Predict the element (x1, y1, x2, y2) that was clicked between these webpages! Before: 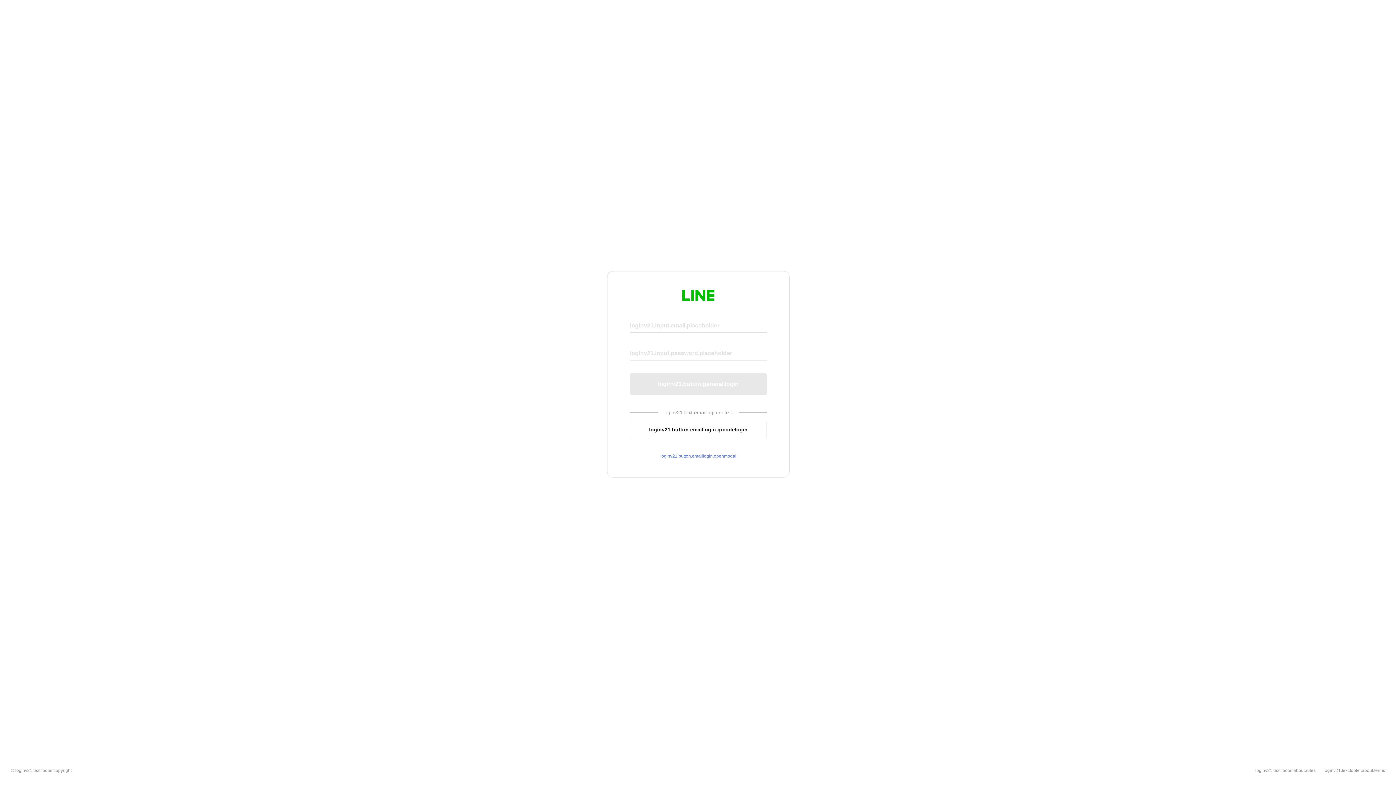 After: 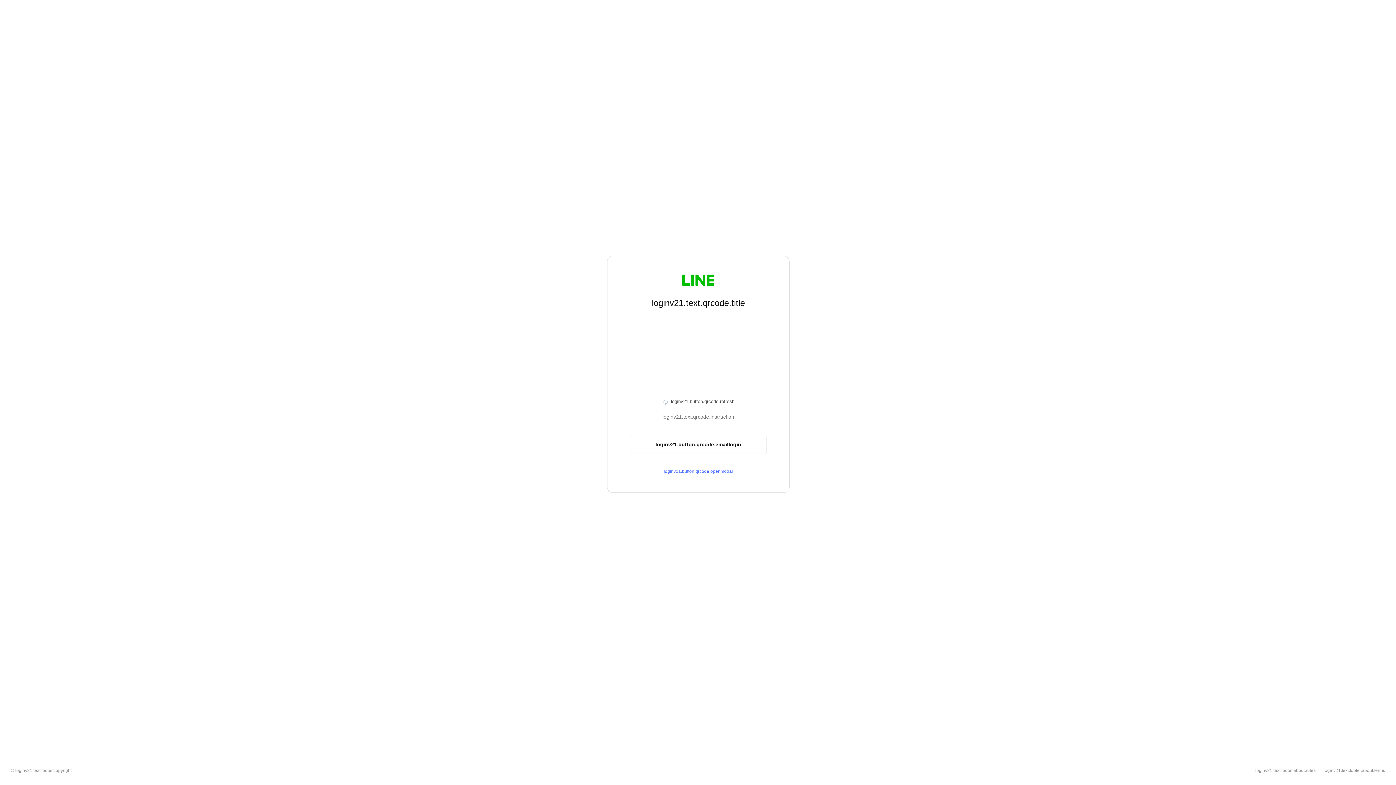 Action: label: loginv21.button.emaillogin.qrcodelogin bbox: (630, 420, 766, 439)